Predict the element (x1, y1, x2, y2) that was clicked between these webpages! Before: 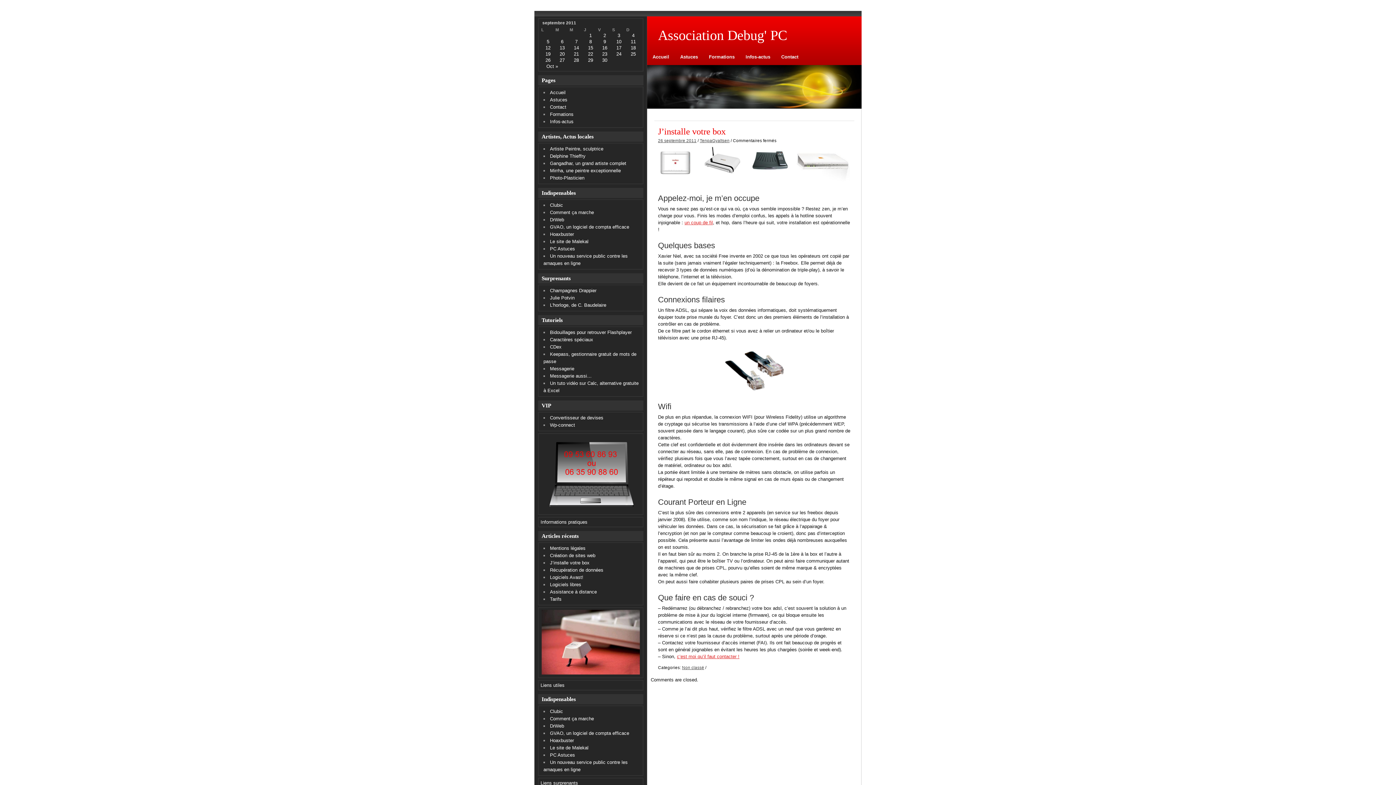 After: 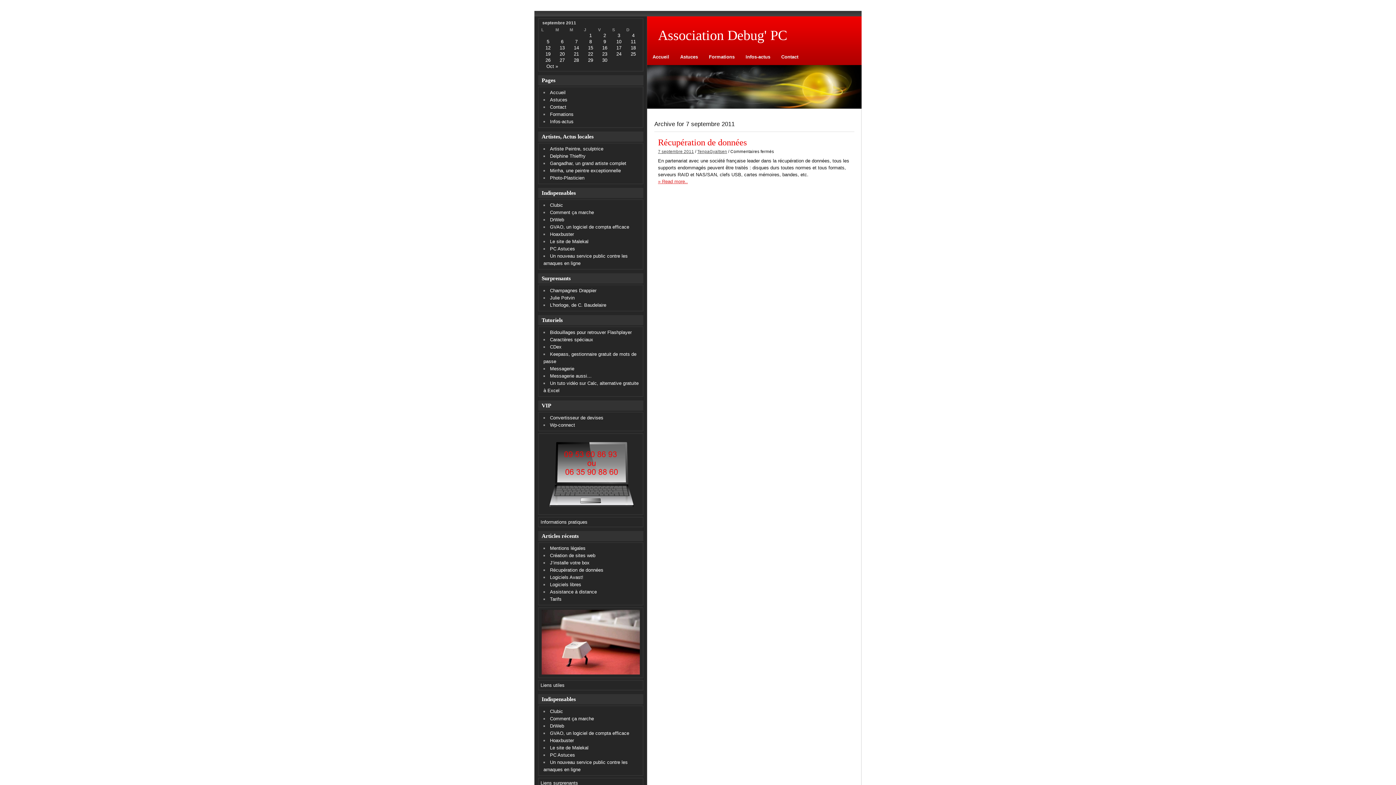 Action: bbox: (575, 38, 577, 44) label: Publications publiées sur 7 September 2011